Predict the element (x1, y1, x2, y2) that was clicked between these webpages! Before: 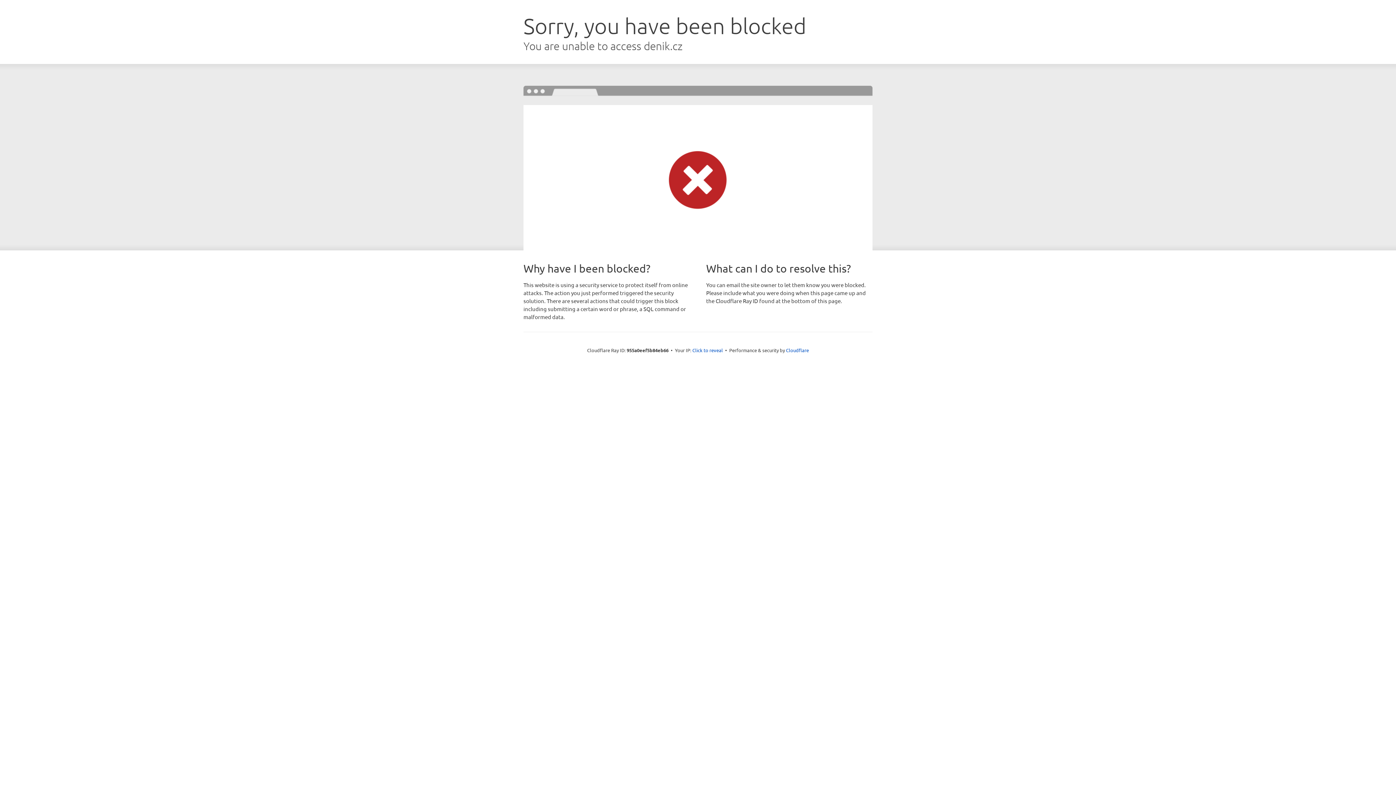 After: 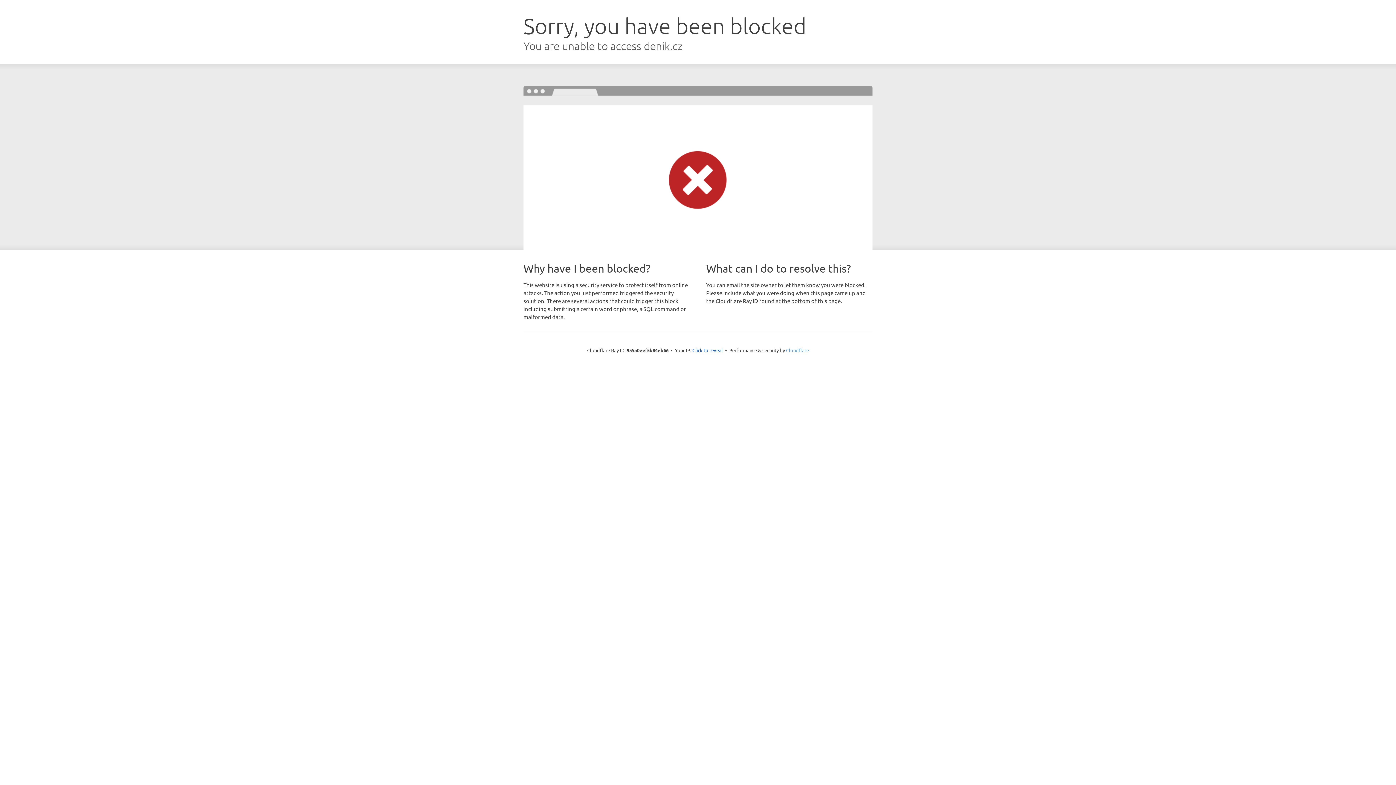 Action: bbox: (786, 347, 809, 353) label: Cloudflare